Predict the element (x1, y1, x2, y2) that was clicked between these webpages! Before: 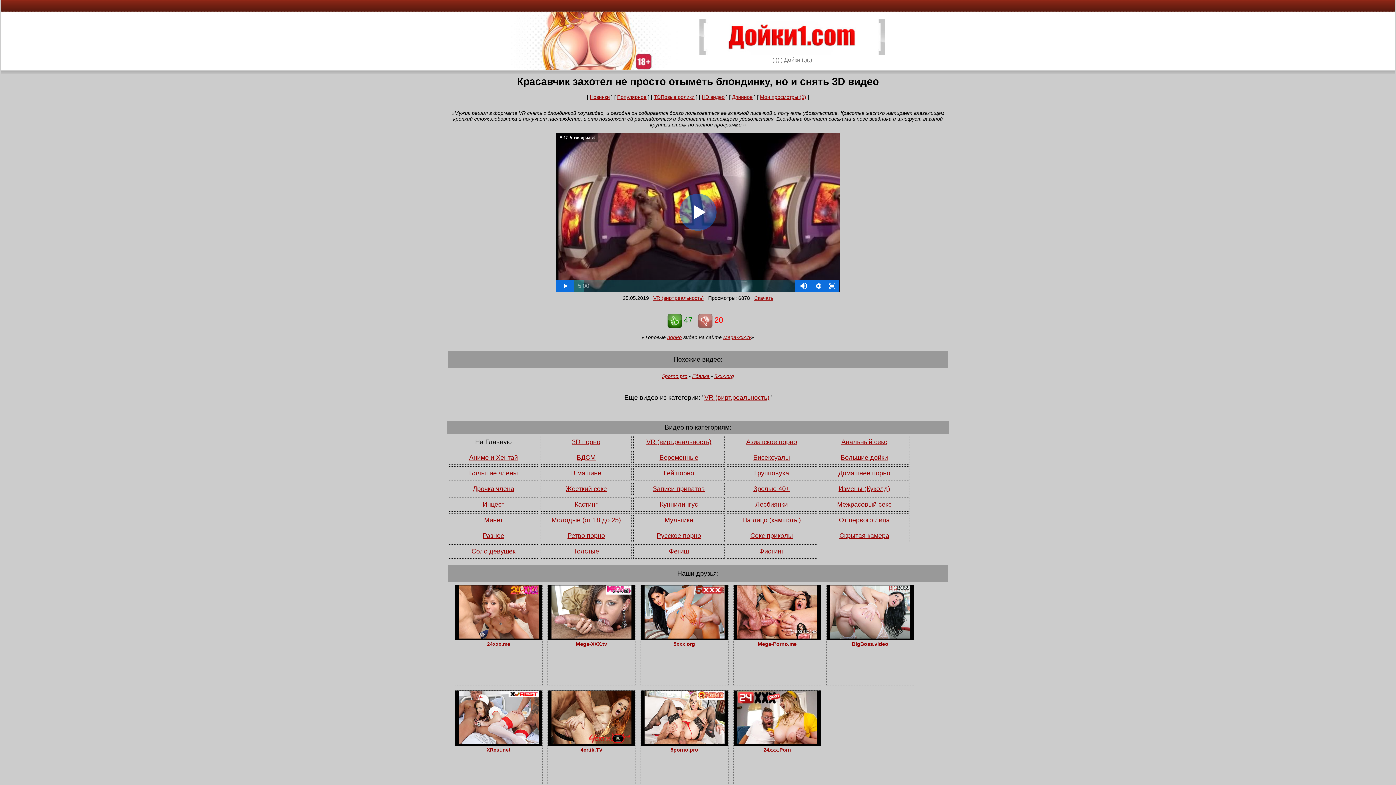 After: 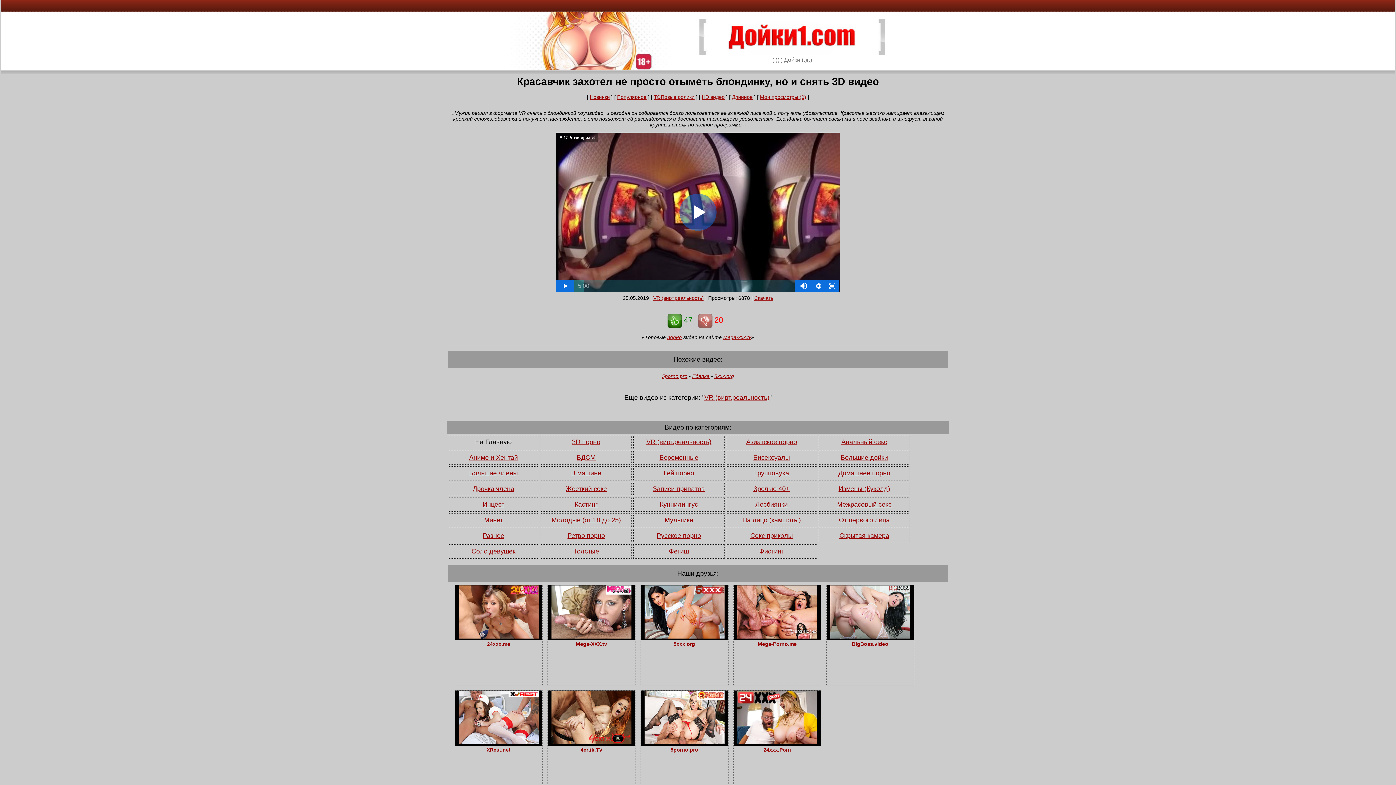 Action: bbox: (551, 739, 631, 745)